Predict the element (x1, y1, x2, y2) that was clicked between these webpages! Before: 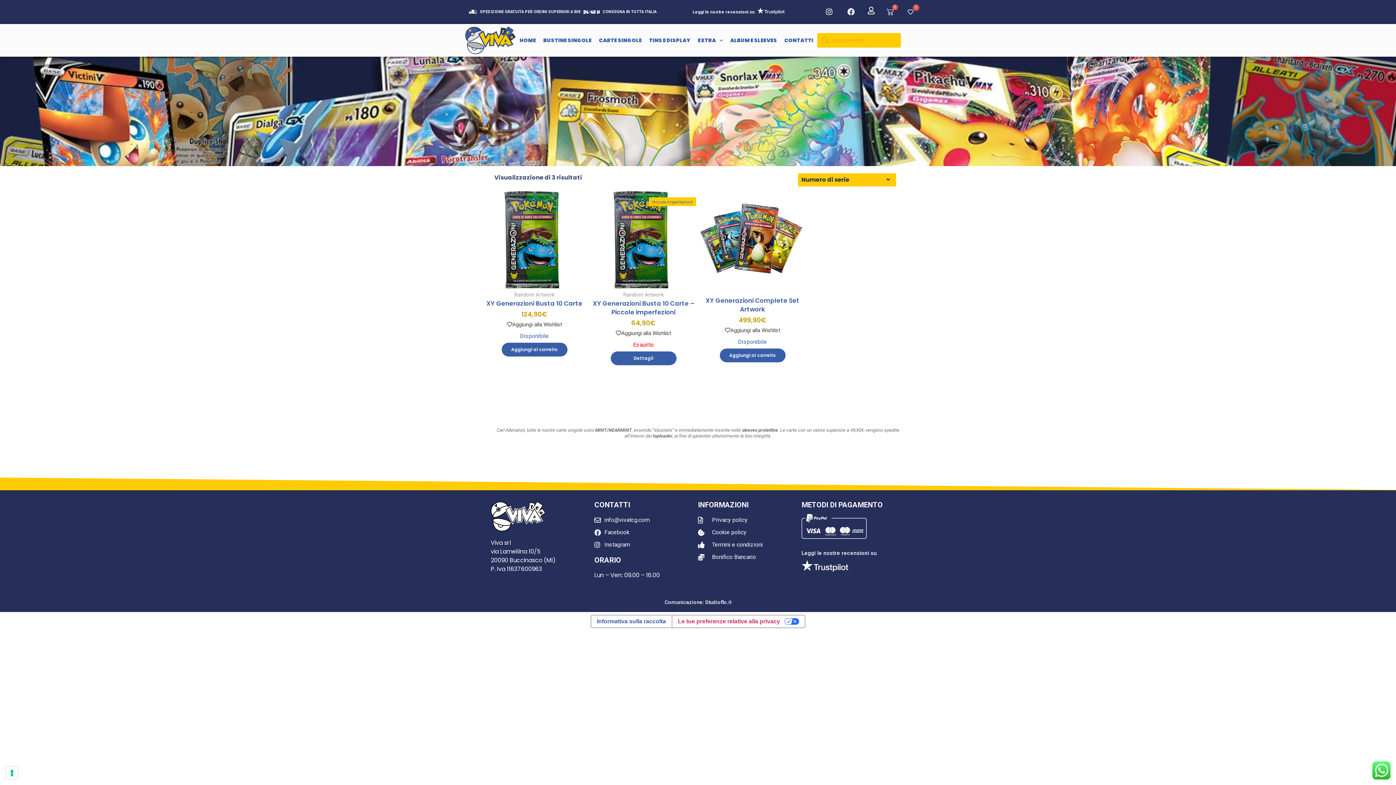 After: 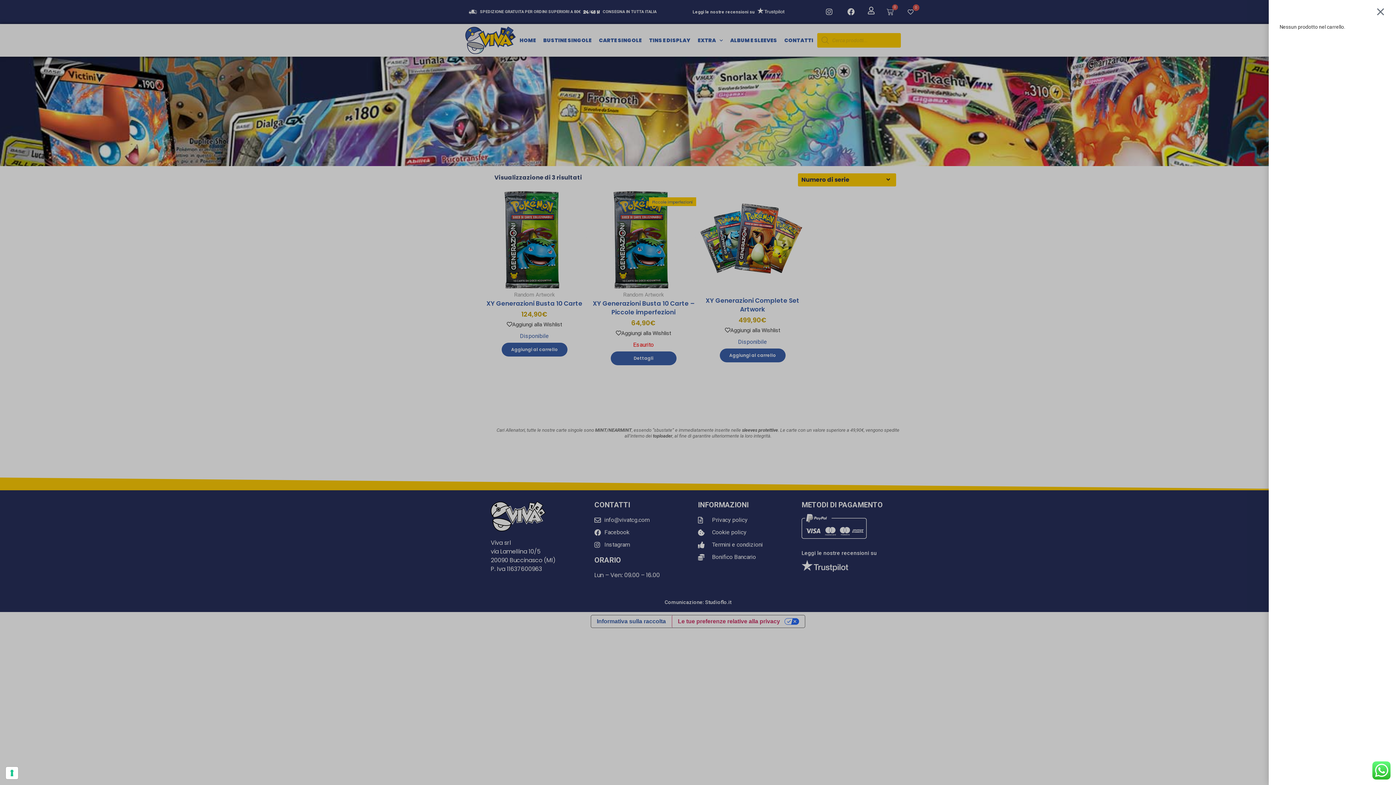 Action: label: 0
Carrello bbox: (878, 4, 902, 19)